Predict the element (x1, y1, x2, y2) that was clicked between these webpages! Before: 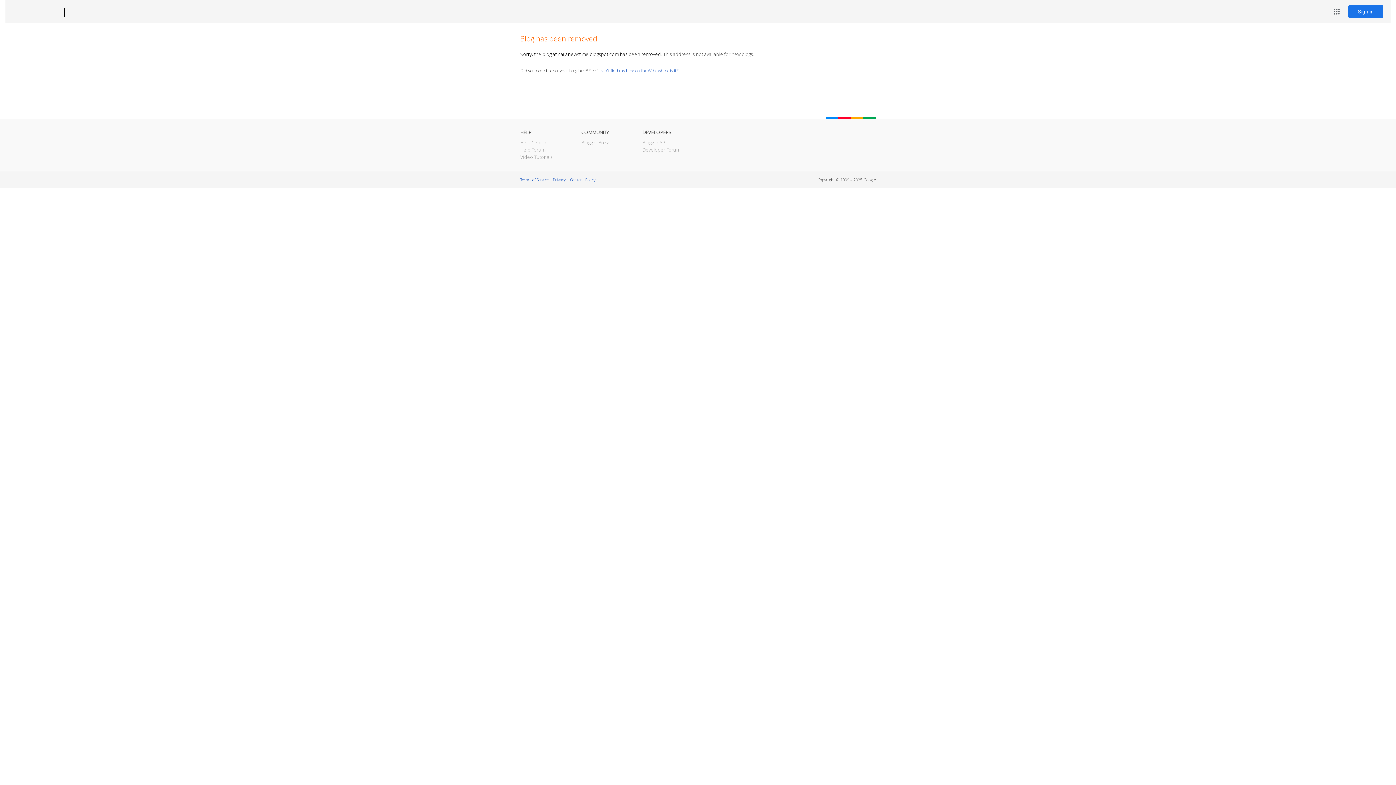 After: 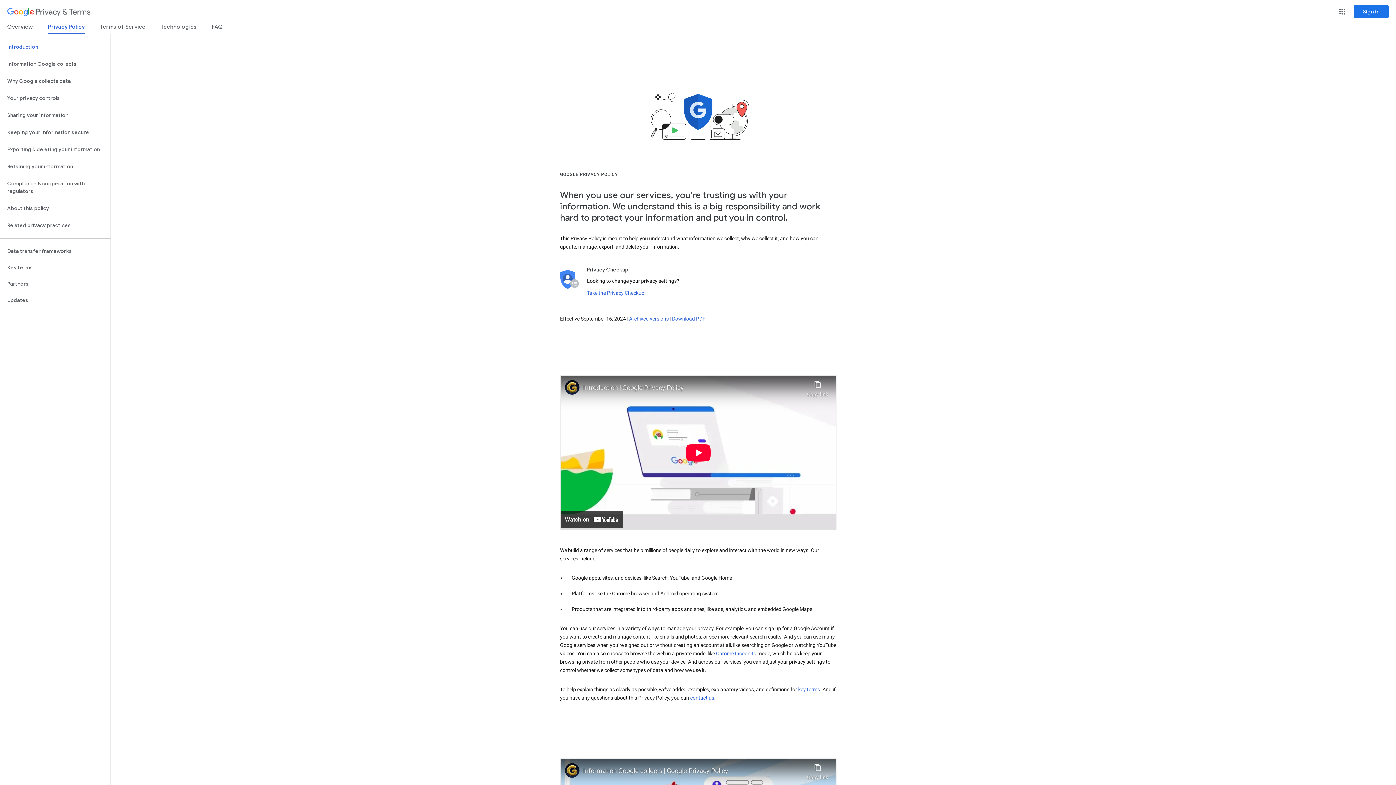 Action: bbox: (553, 177, 565, 182) label: Privacy